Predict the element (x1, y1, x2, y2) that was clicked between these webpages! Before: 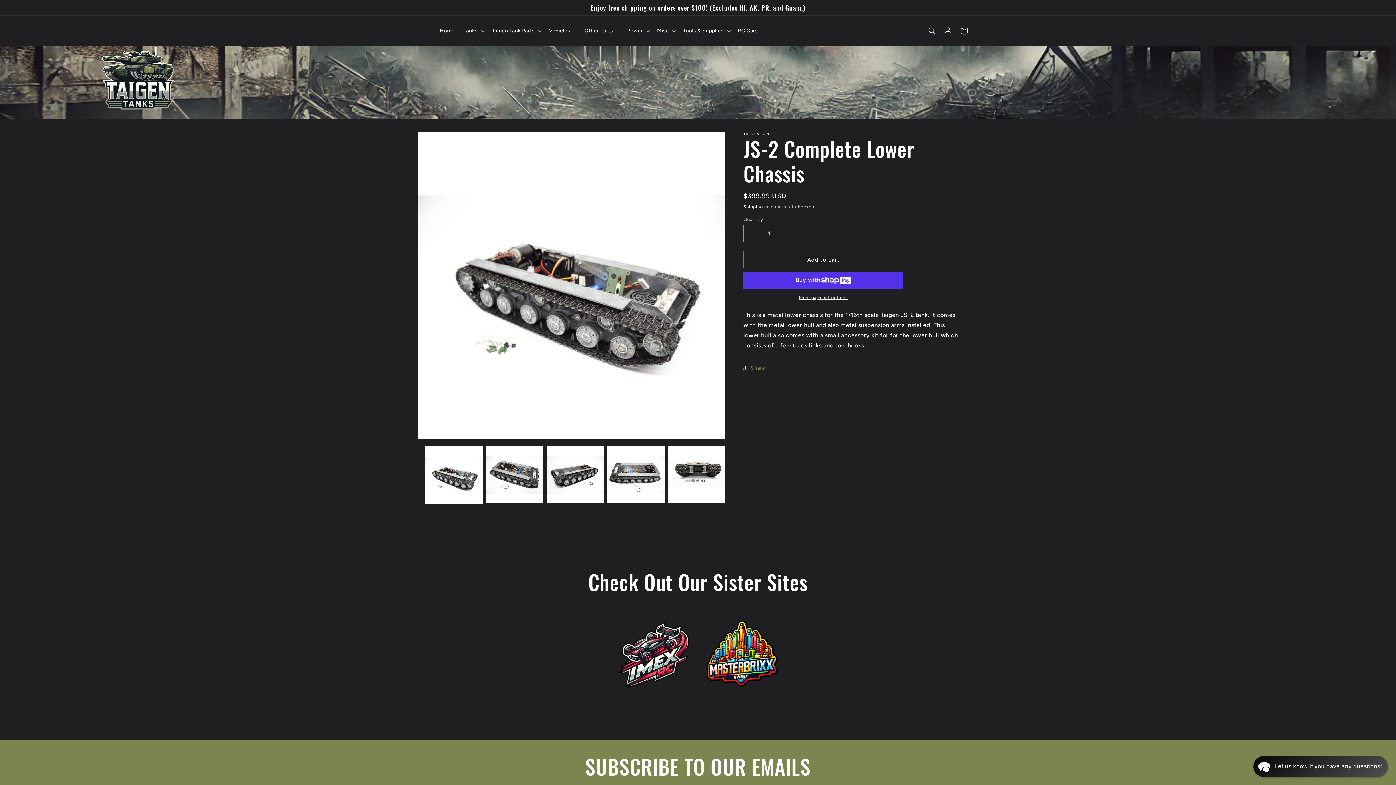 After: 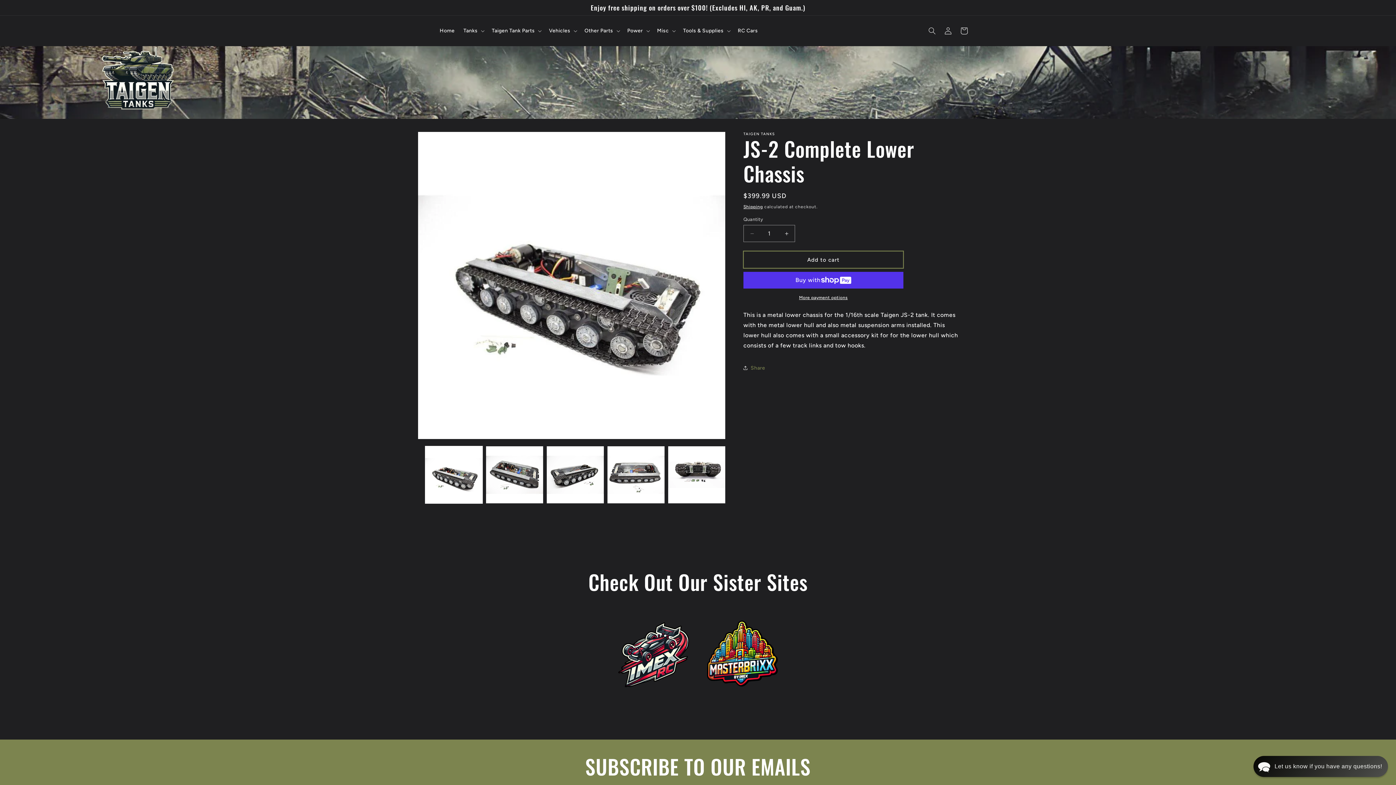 Action: bbox: (743, 251, 903, 268) label: Add to cart